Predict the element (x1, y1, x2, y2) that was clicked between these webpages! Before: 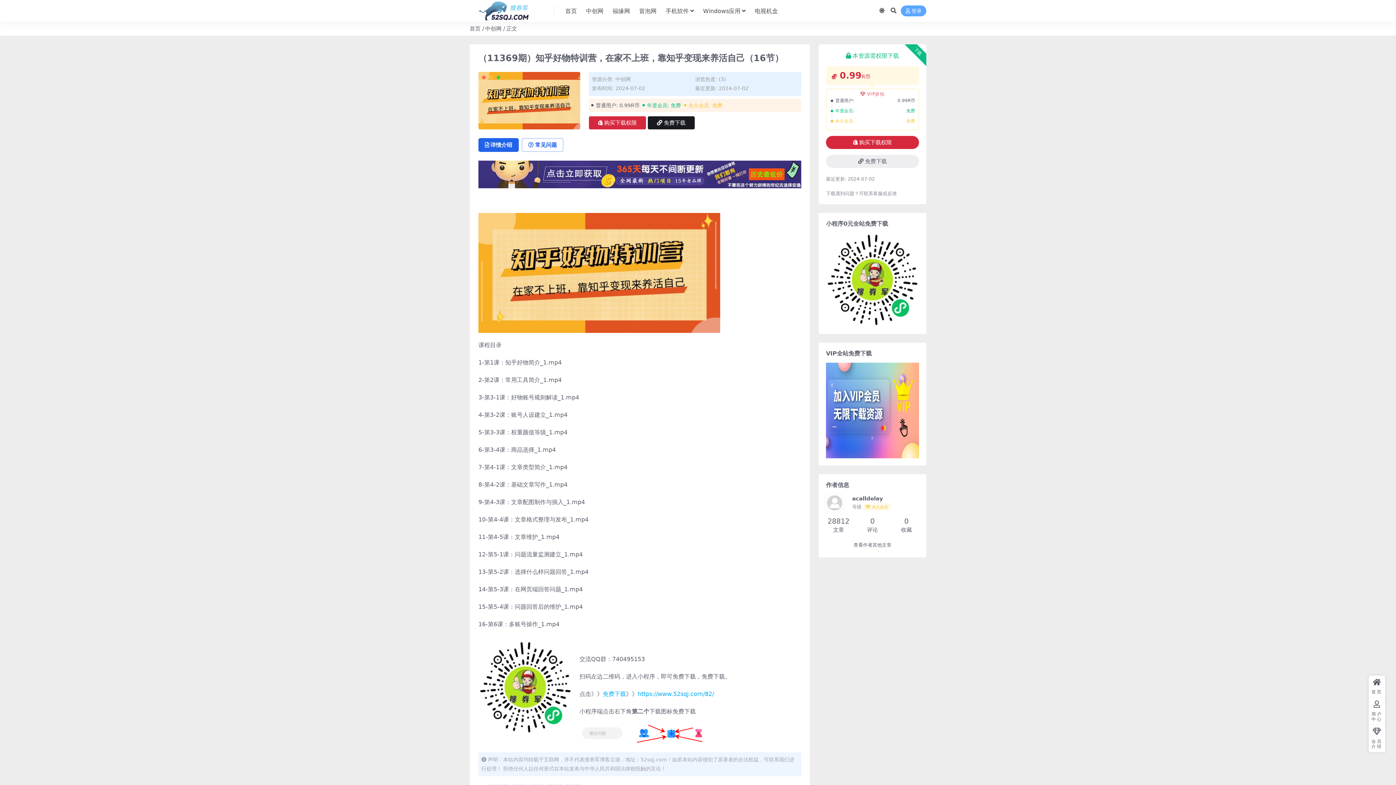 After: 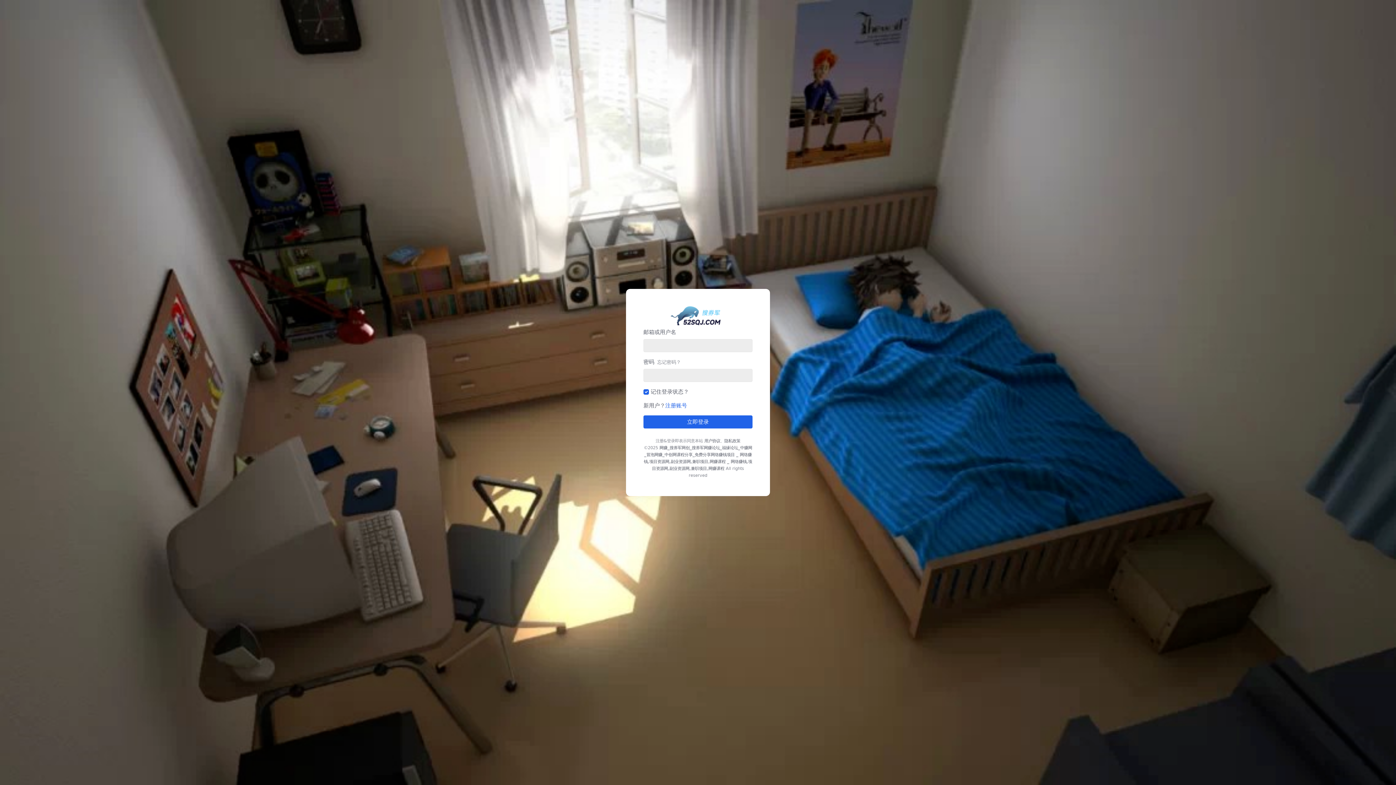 Action: label: 用户中心 bbox: (1369, 698, 1385, 725)